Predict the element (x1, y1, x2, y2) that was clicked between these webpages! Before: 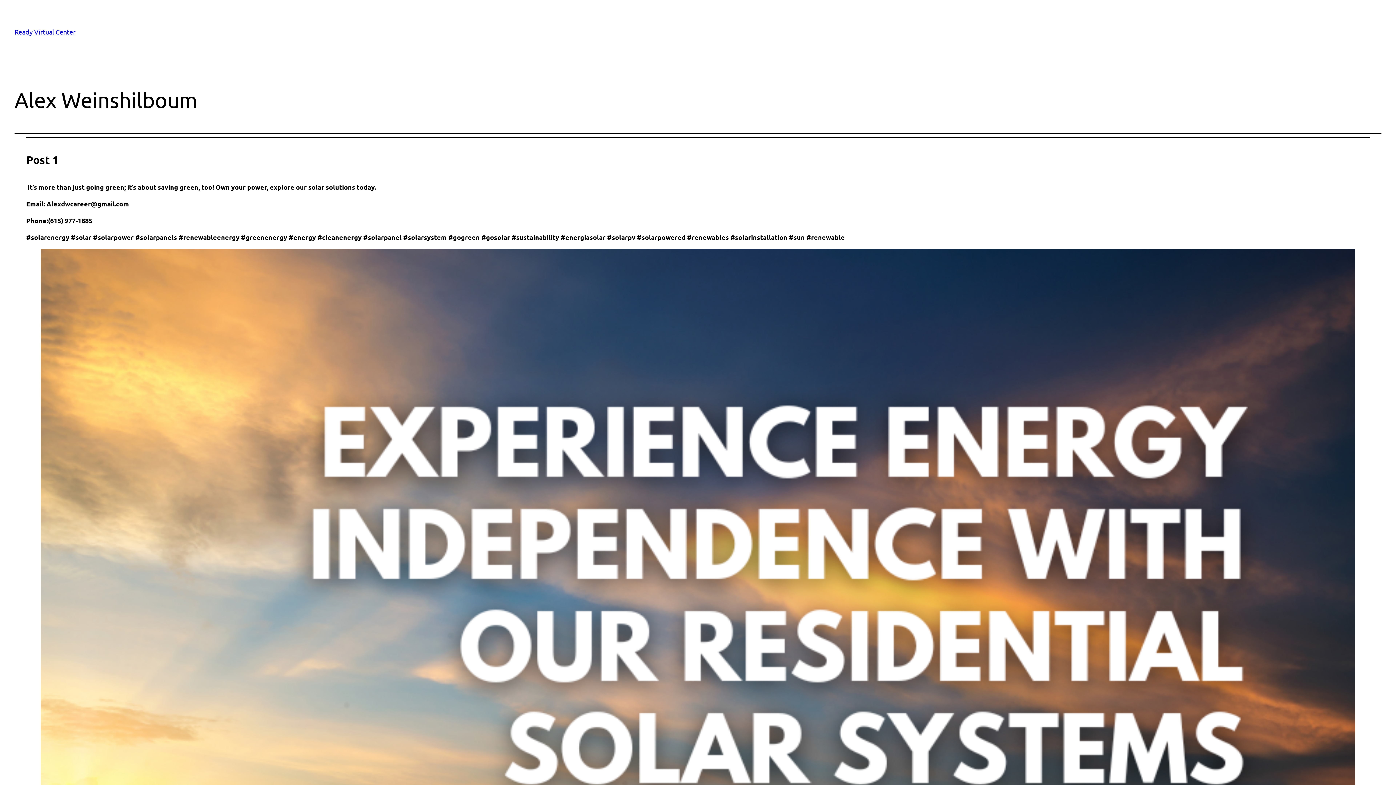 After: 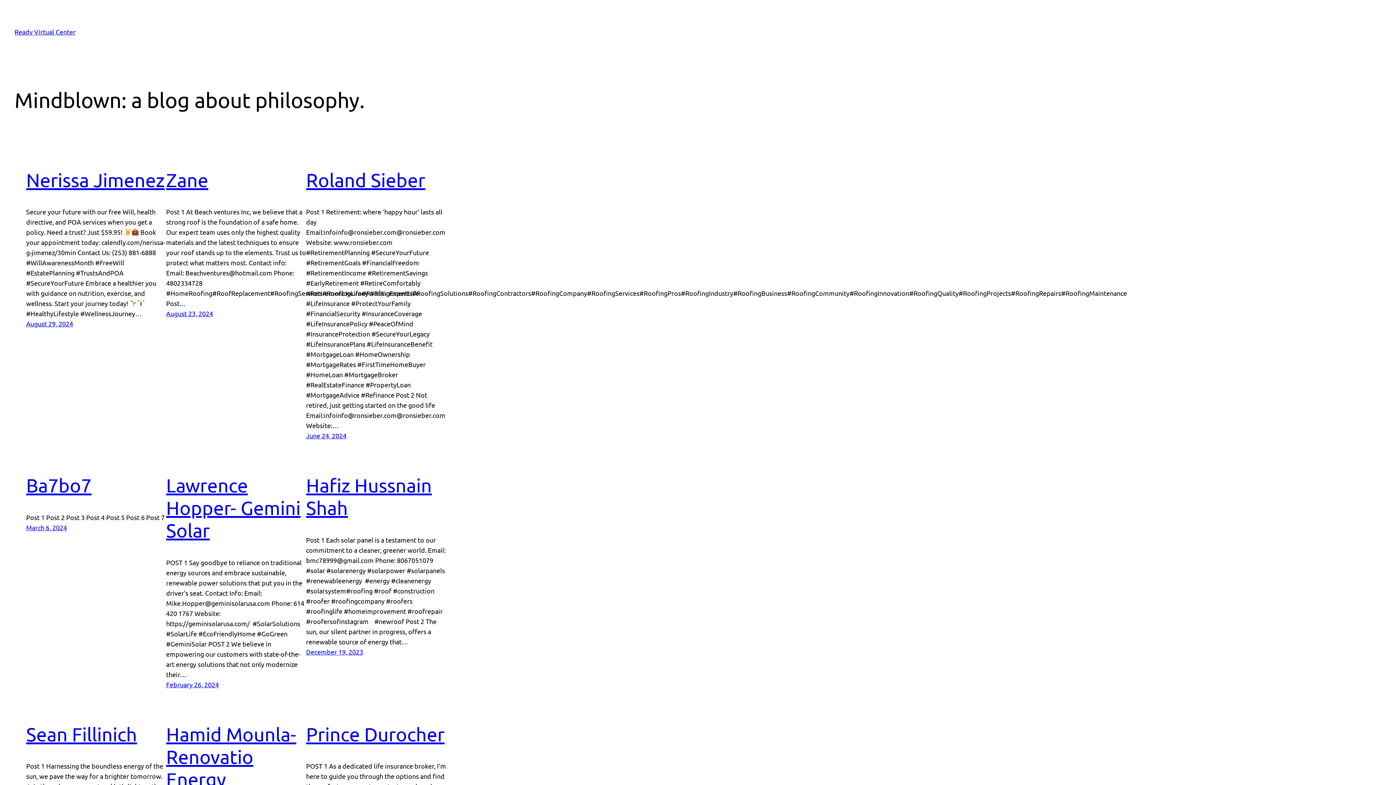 Action: bbox: (14, 28, 75, 35) label: Ready Virtual Center